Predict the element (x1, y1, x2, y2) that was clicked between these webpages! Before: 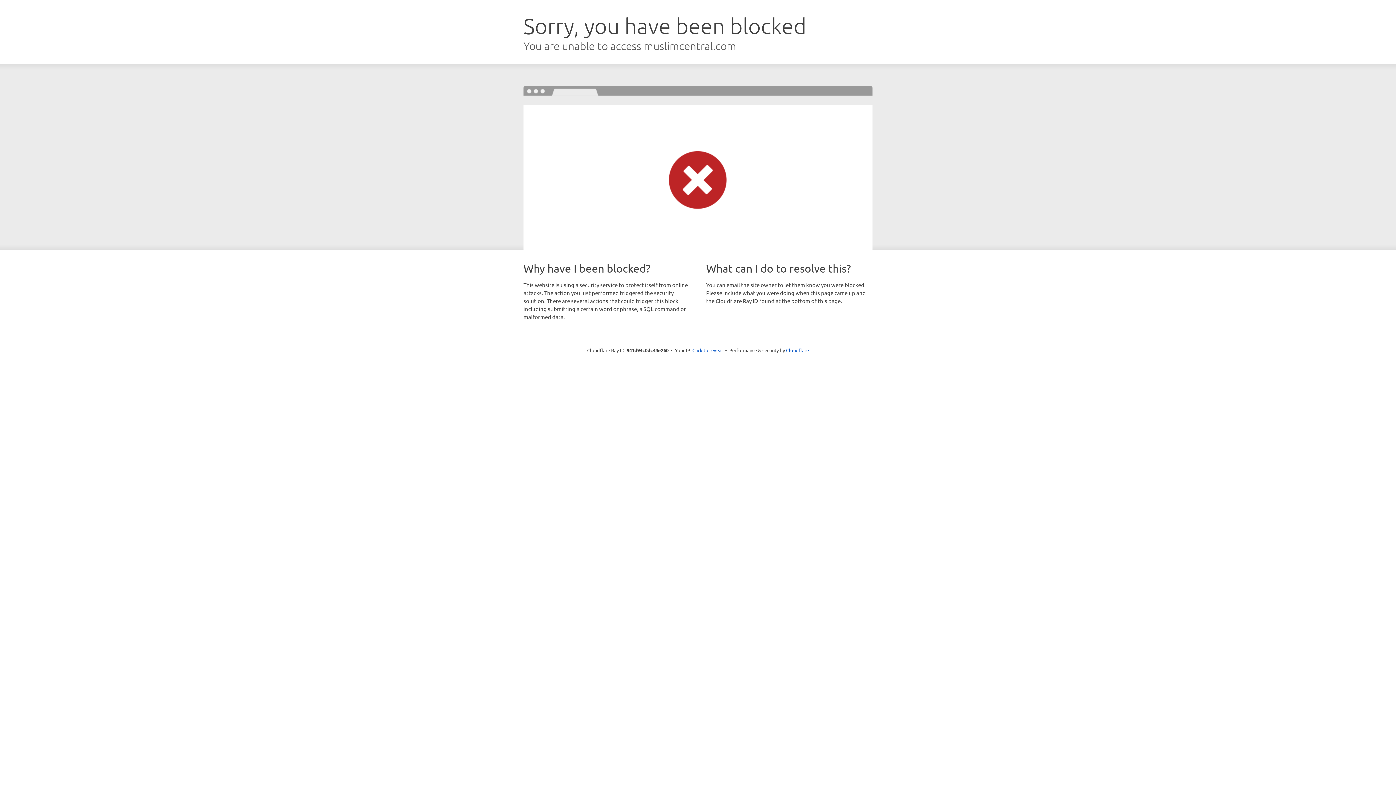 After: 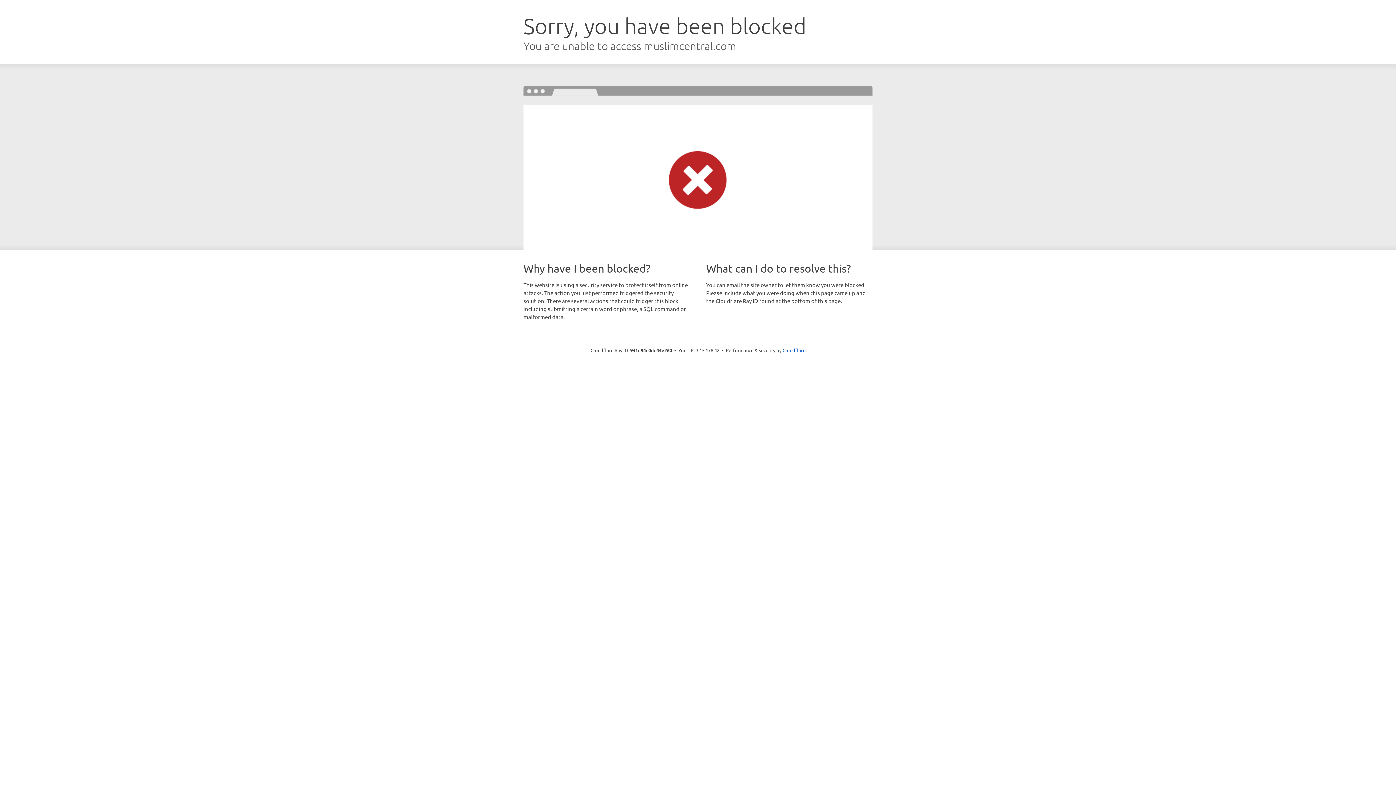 Action: bbox: (692, 346, 723, 353) label: Click to reveal